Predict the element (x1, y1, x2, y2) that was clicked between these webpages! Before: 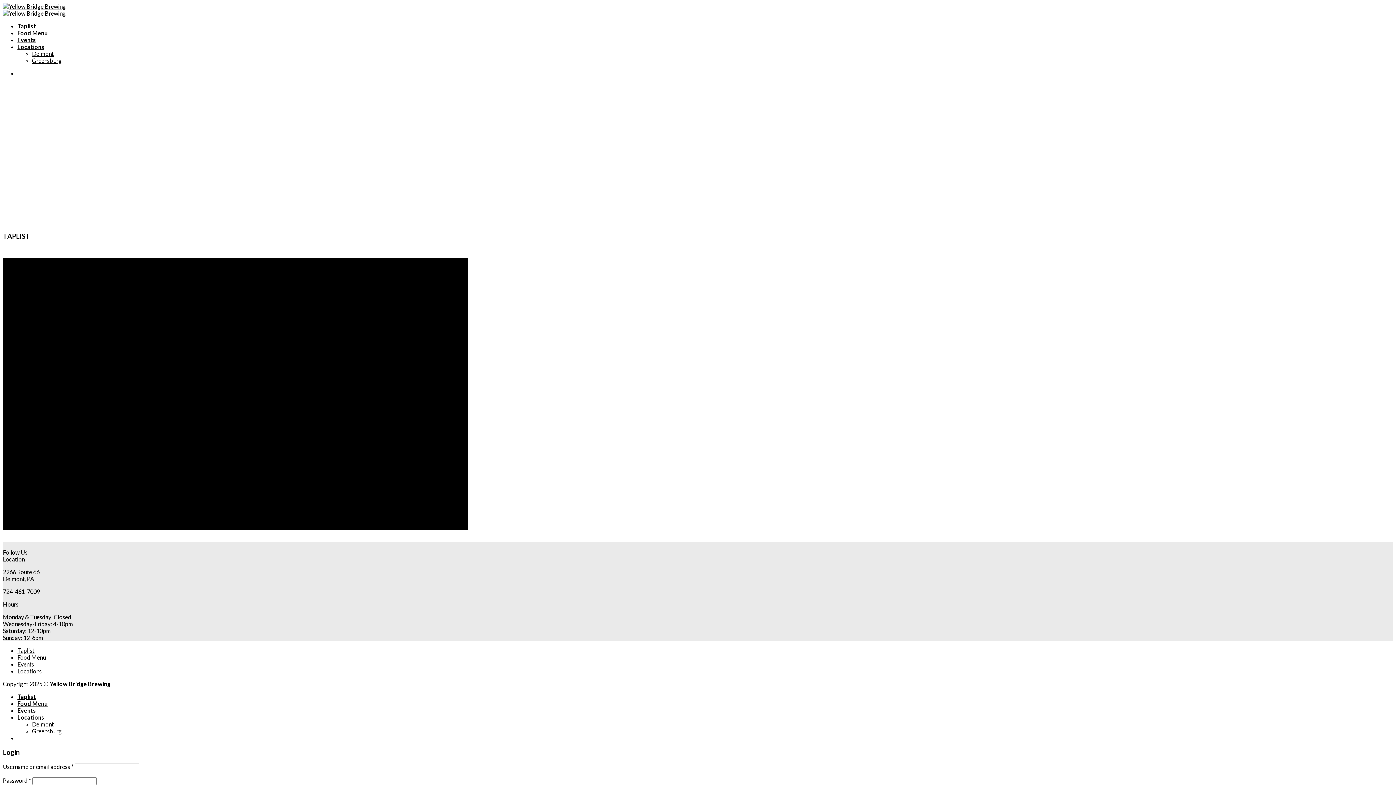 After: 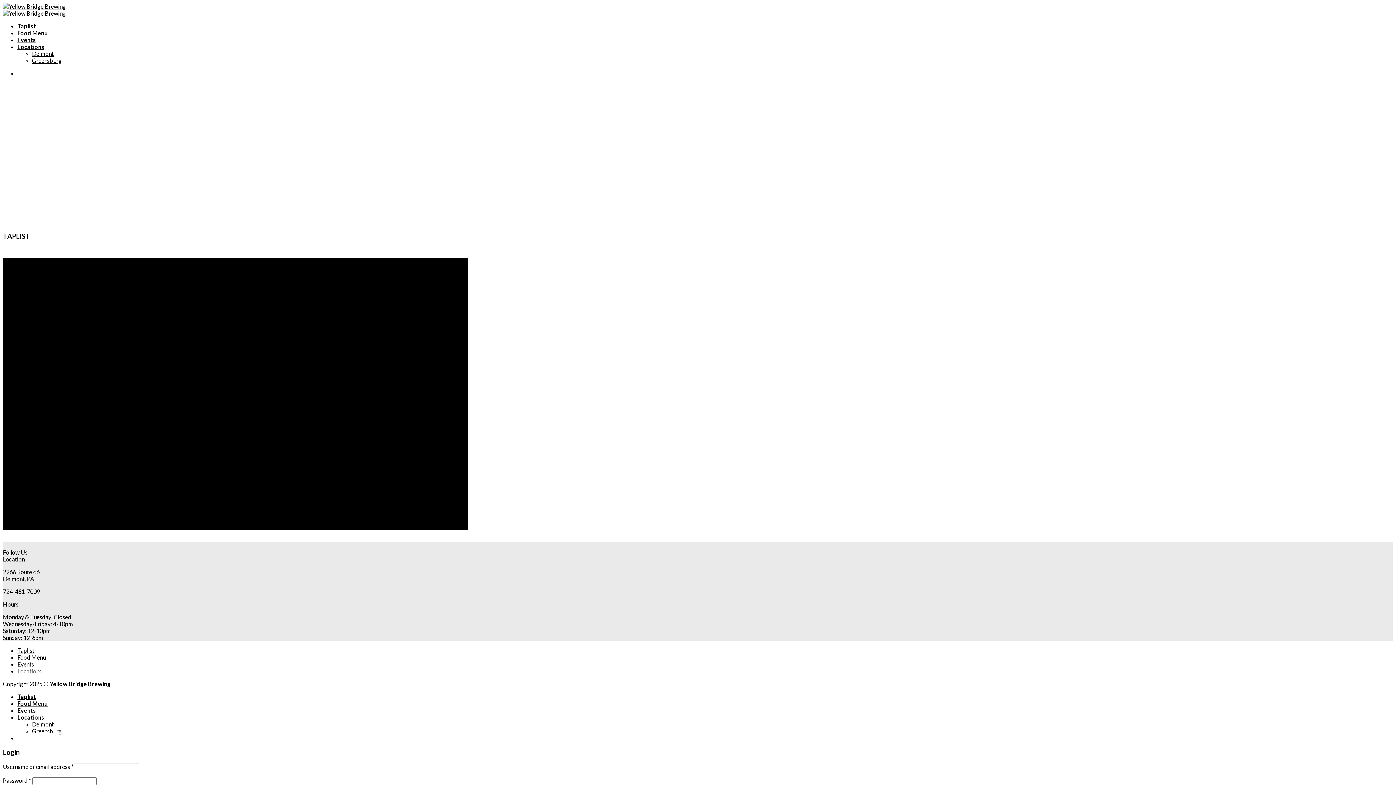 Action: bbox: (17, 668, 41, 675) label: Locations